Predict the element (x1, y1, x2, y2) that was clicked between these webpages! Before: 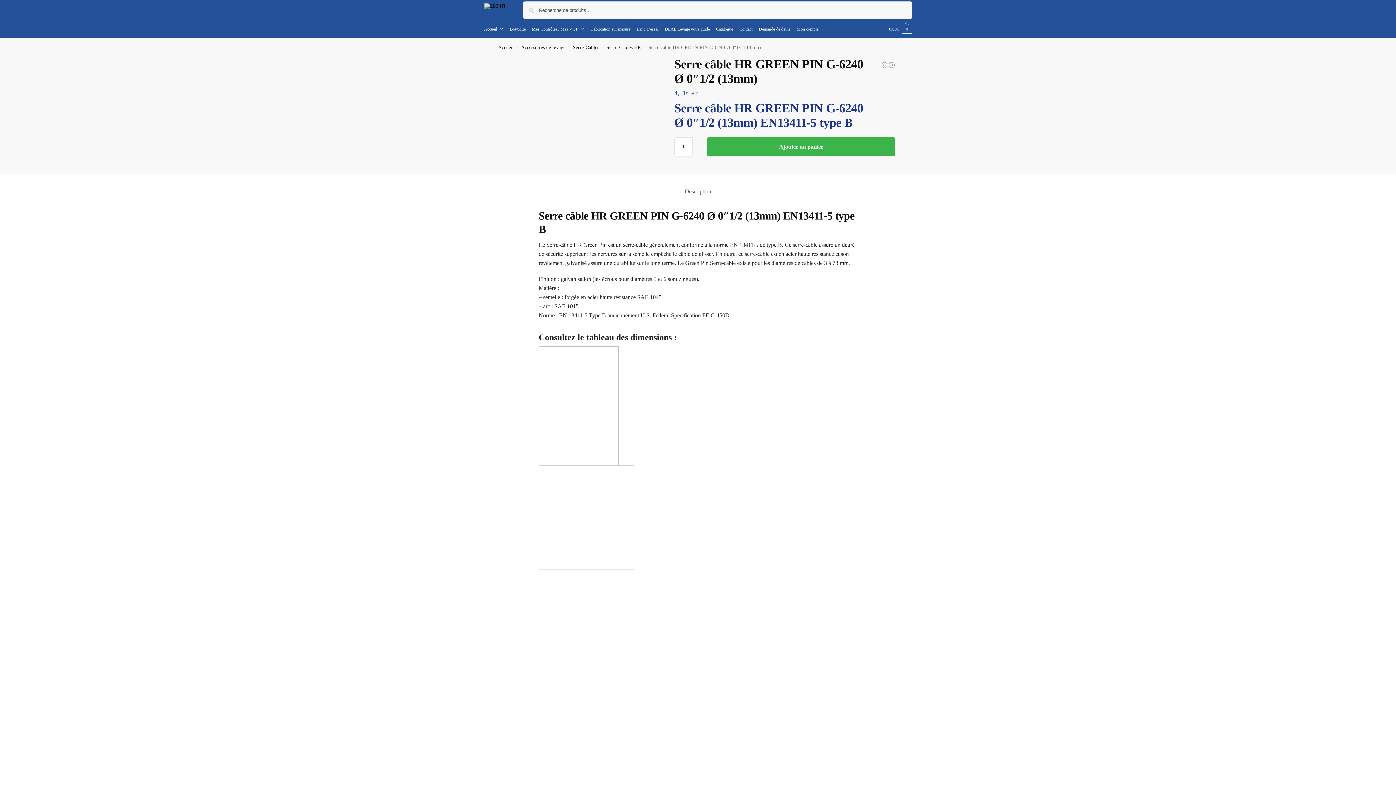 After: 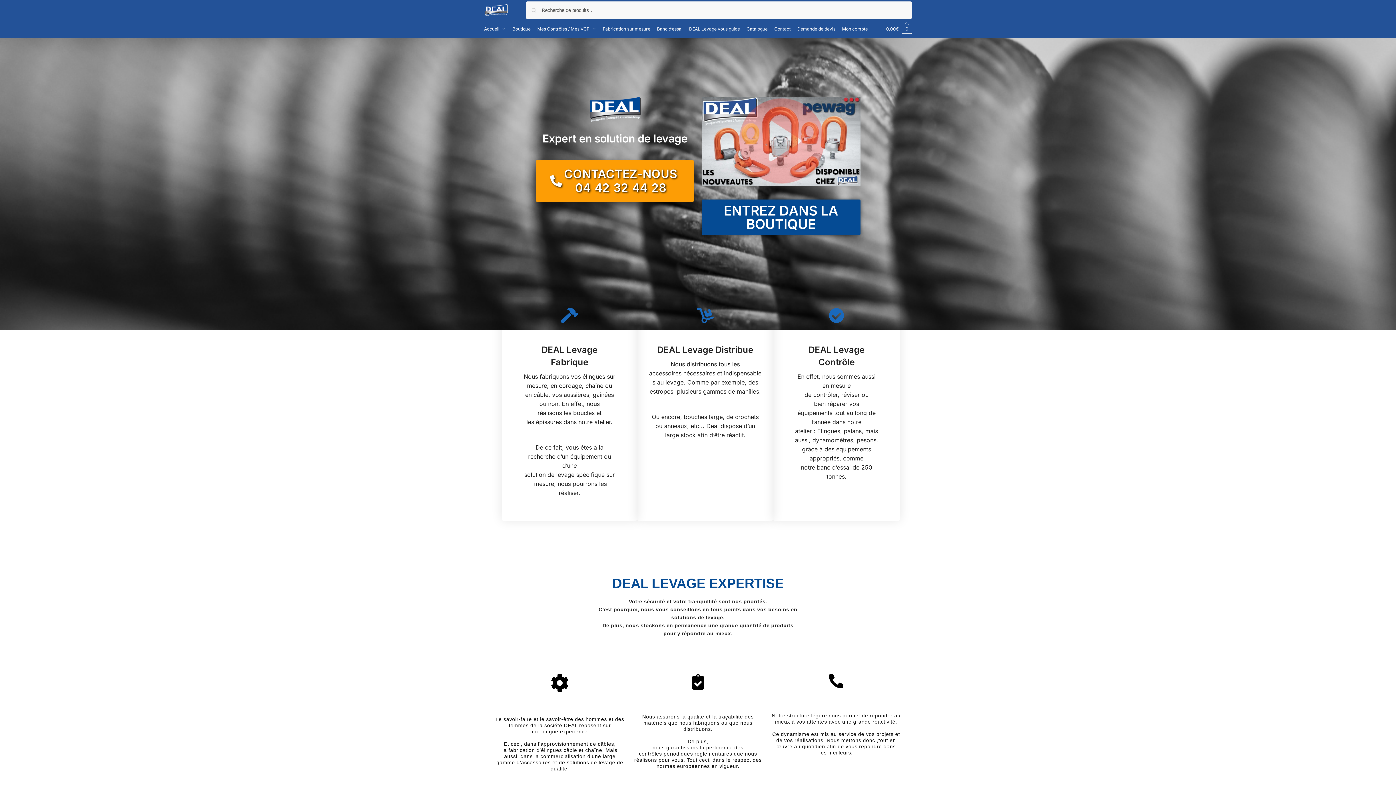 Action: label: Accueil bbox: (498, 44, 513, 50)